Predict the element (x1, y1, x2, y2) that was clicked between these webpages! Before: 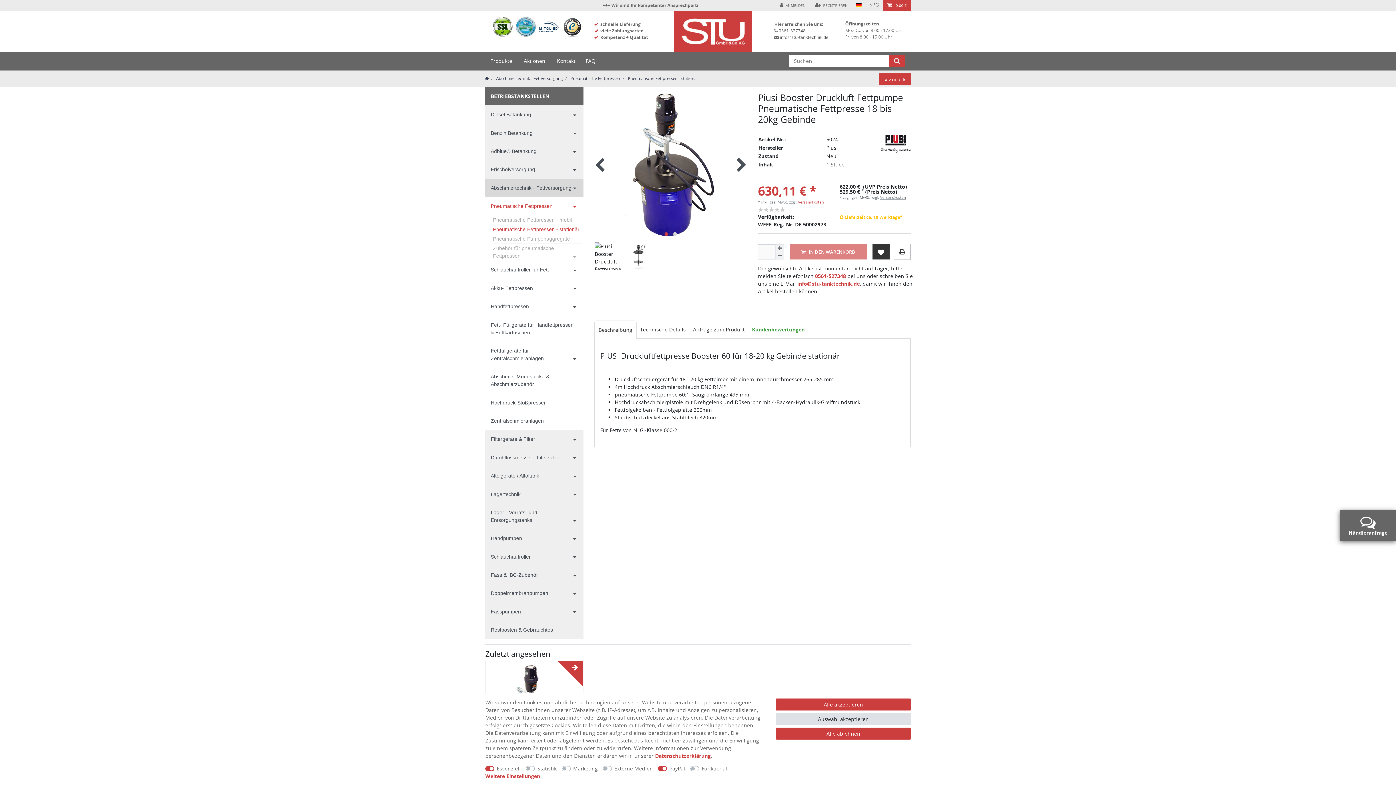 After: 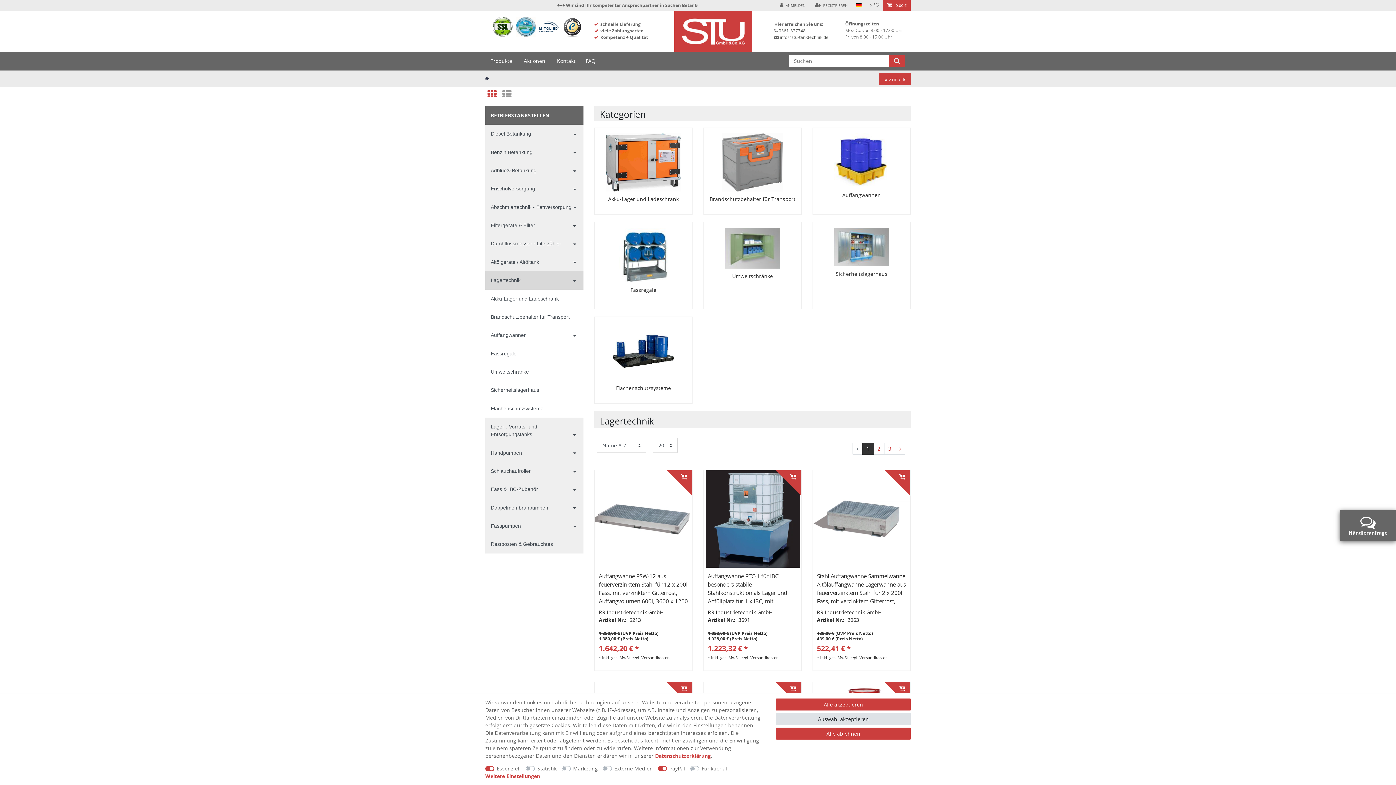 Action: bbox: (485, 485, 583, 503) label: Lagertechnik